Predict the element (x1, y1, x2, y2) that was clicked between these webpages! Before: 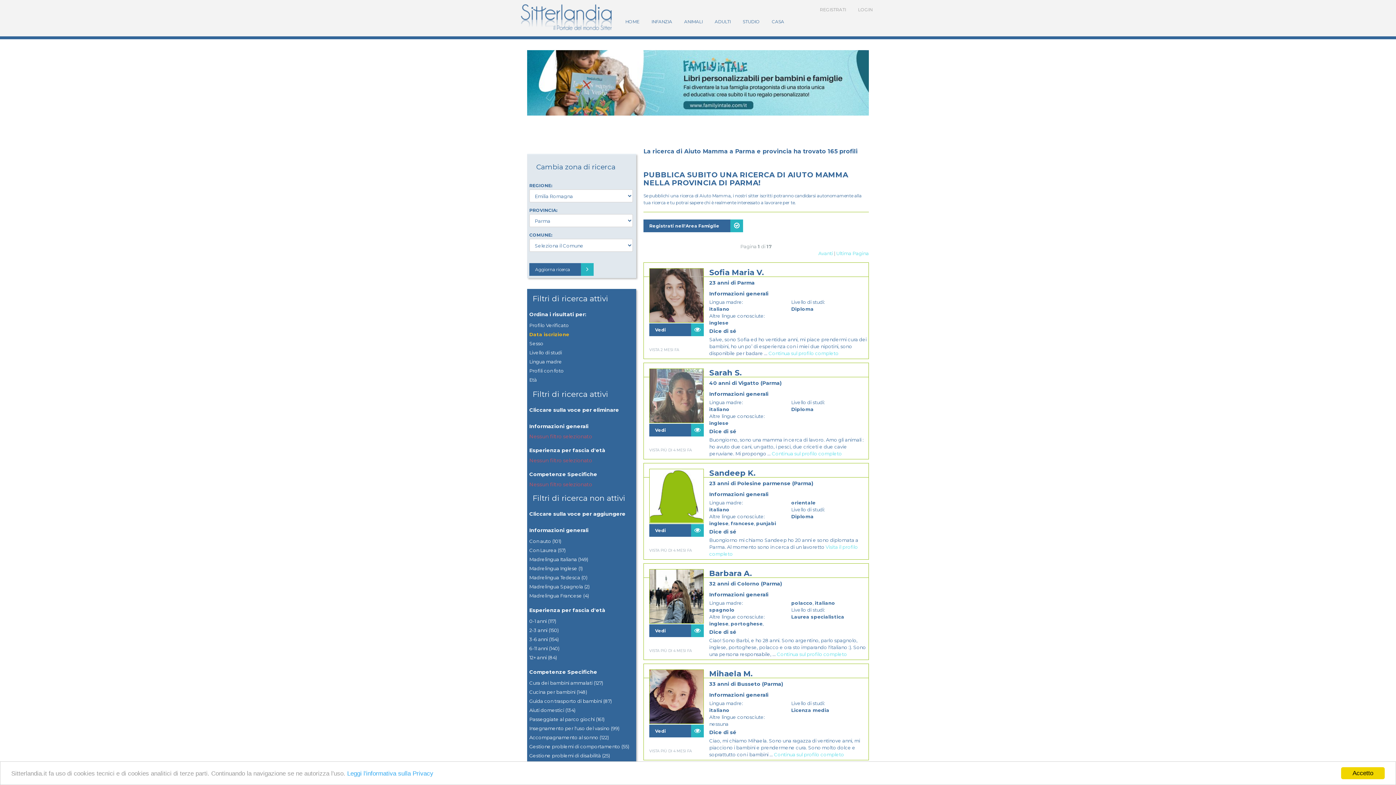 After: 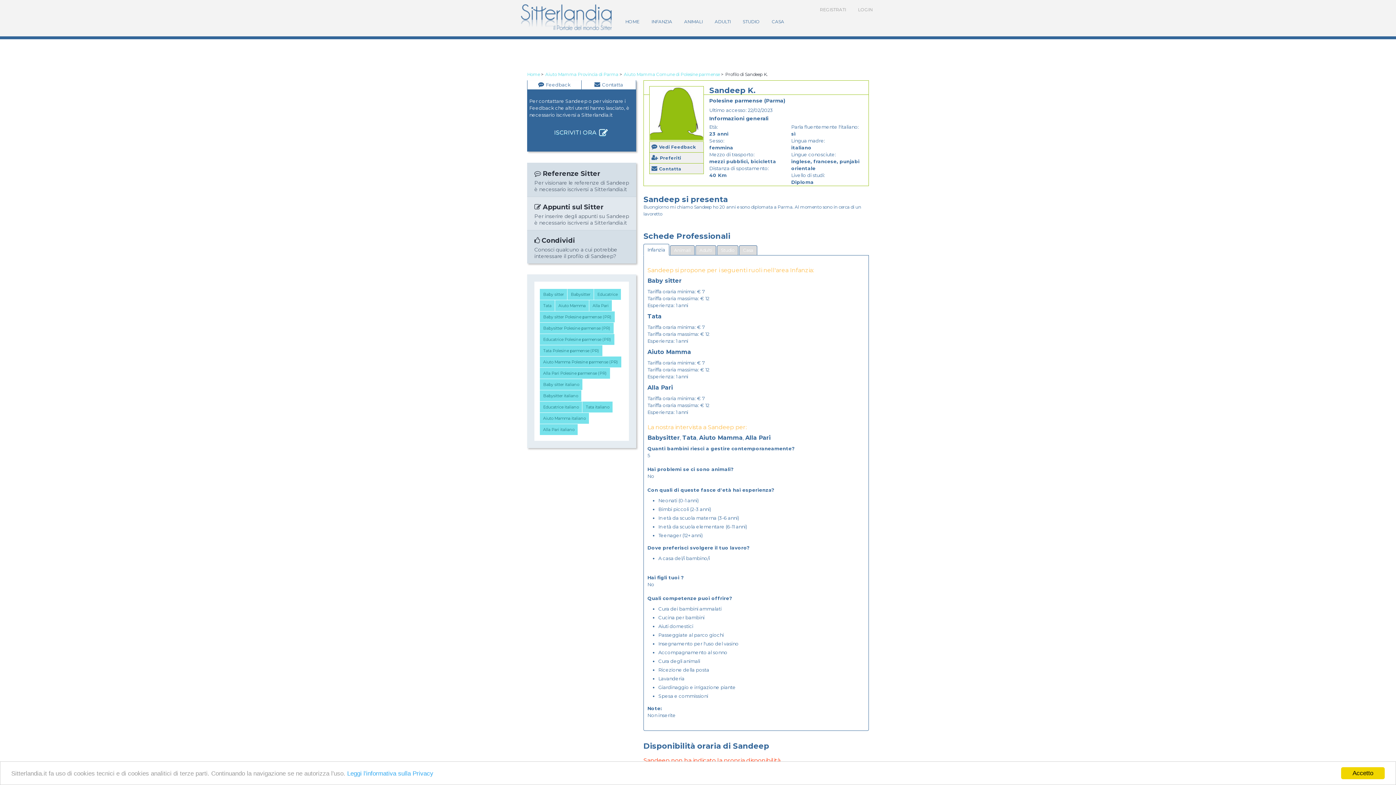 Action: label: Vedi Profilo bbox: (649, 524, 704, 536)